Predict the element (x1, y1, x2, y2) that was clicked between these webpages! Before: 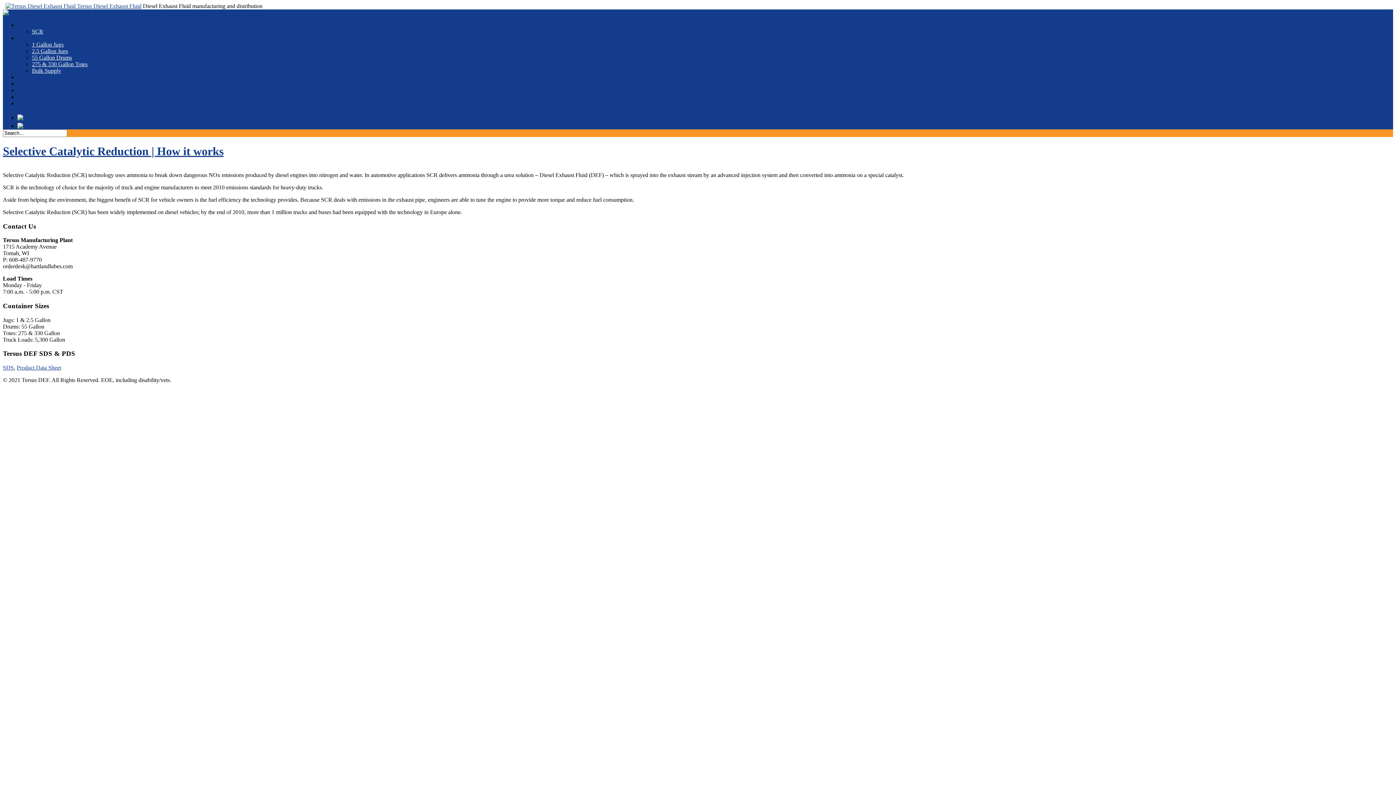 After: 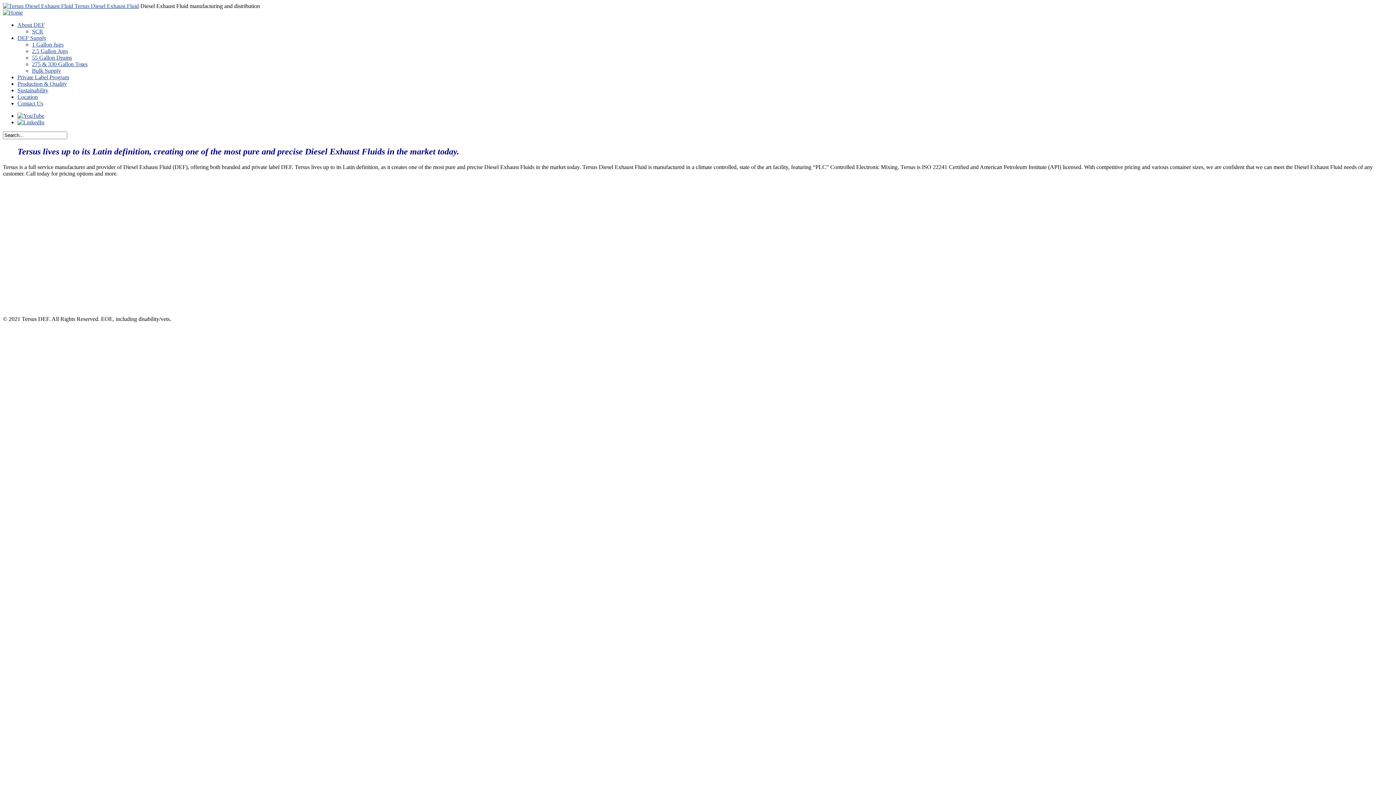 Action: bbox: (2, 9, 22, 15)